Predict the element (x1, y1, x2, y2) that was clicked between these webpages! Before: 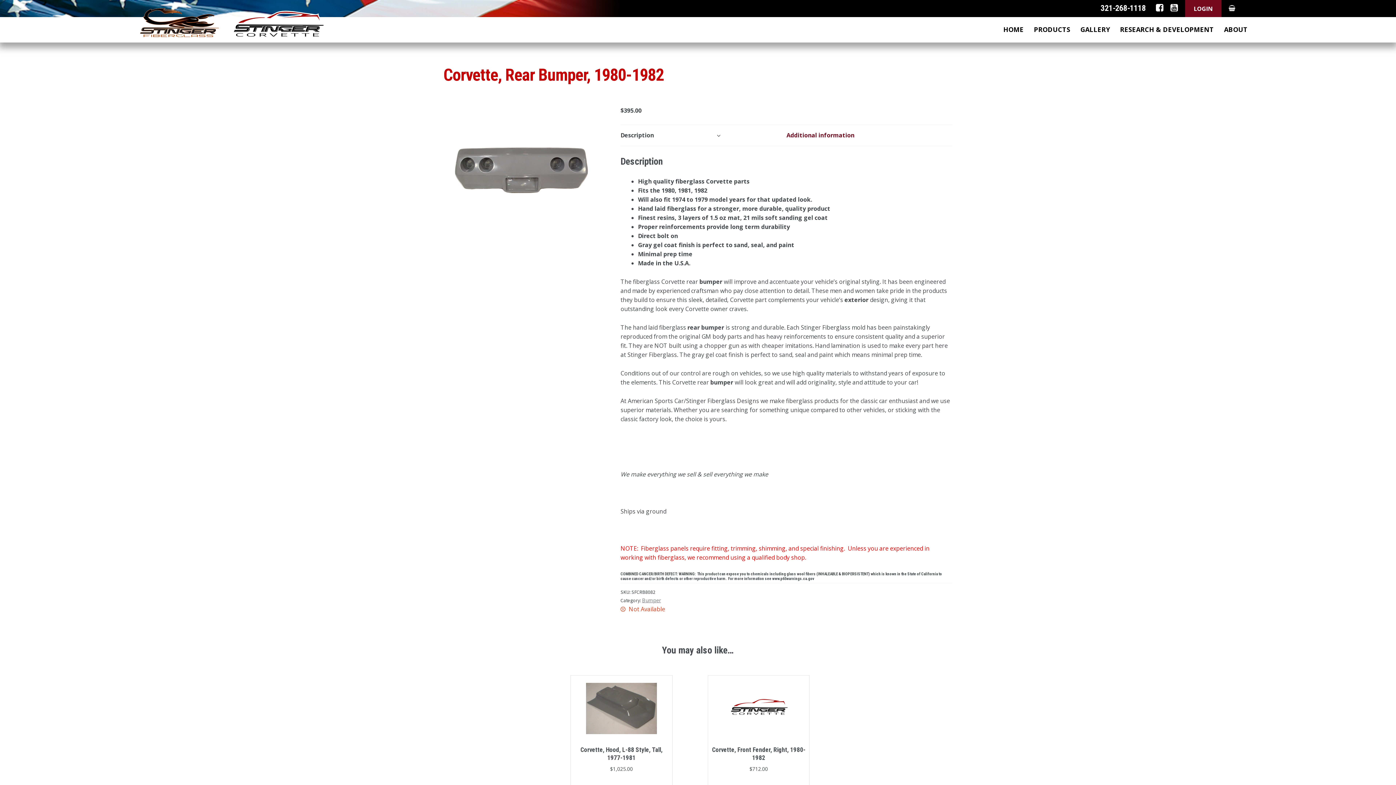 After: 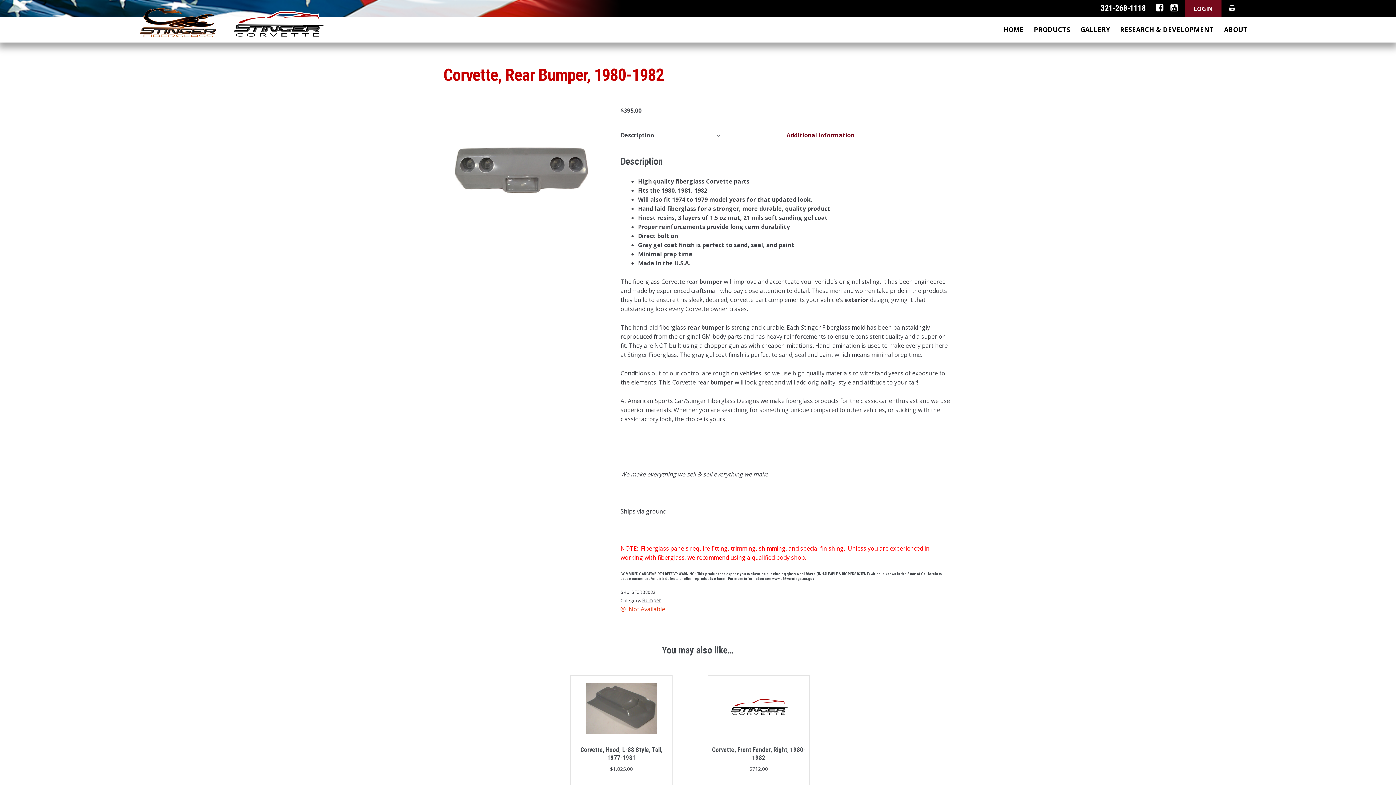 Action: label: Description bbox: (620, 125, 786, 145)